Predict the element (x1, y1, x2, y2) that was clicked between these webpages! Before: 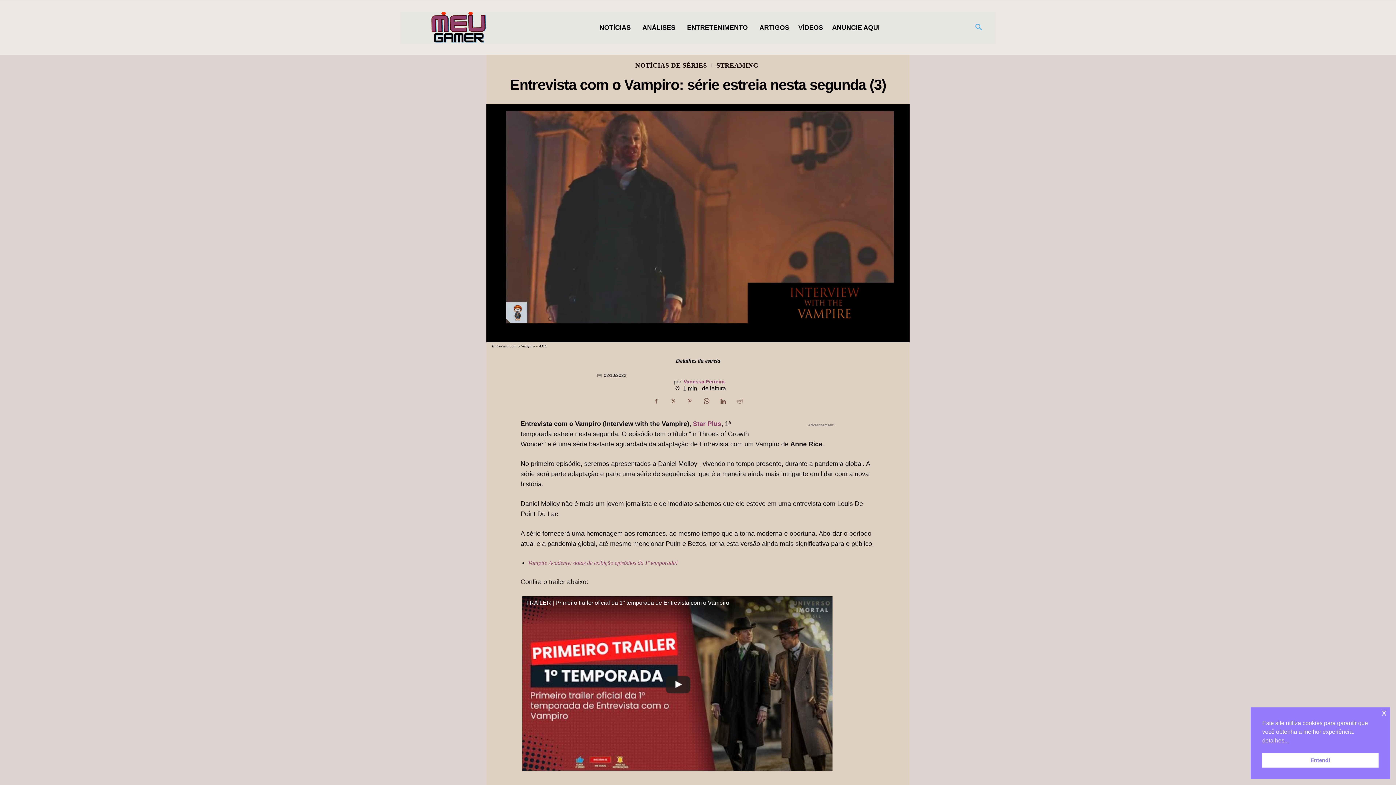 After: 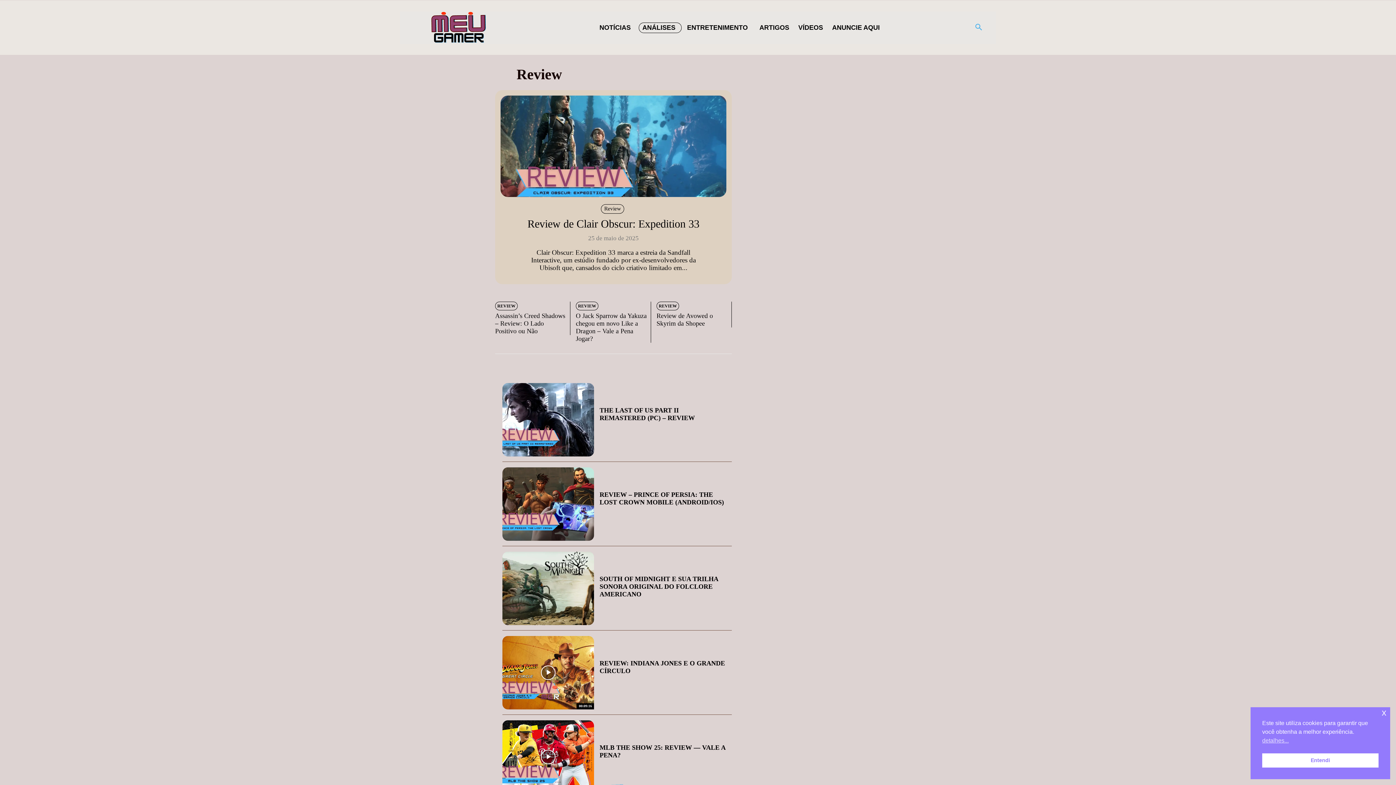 Action: label: ANÁLISES bbox: (638, 22, 681, 32)